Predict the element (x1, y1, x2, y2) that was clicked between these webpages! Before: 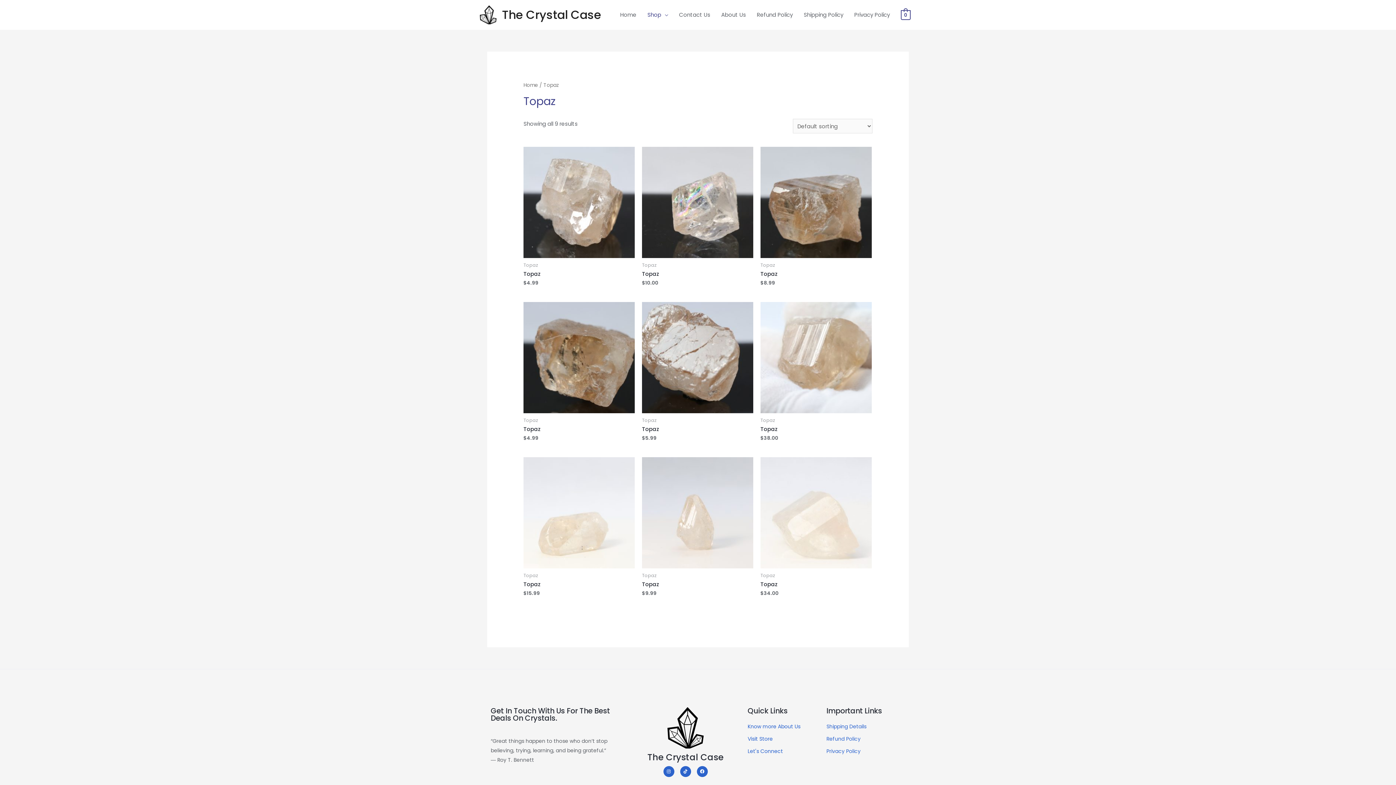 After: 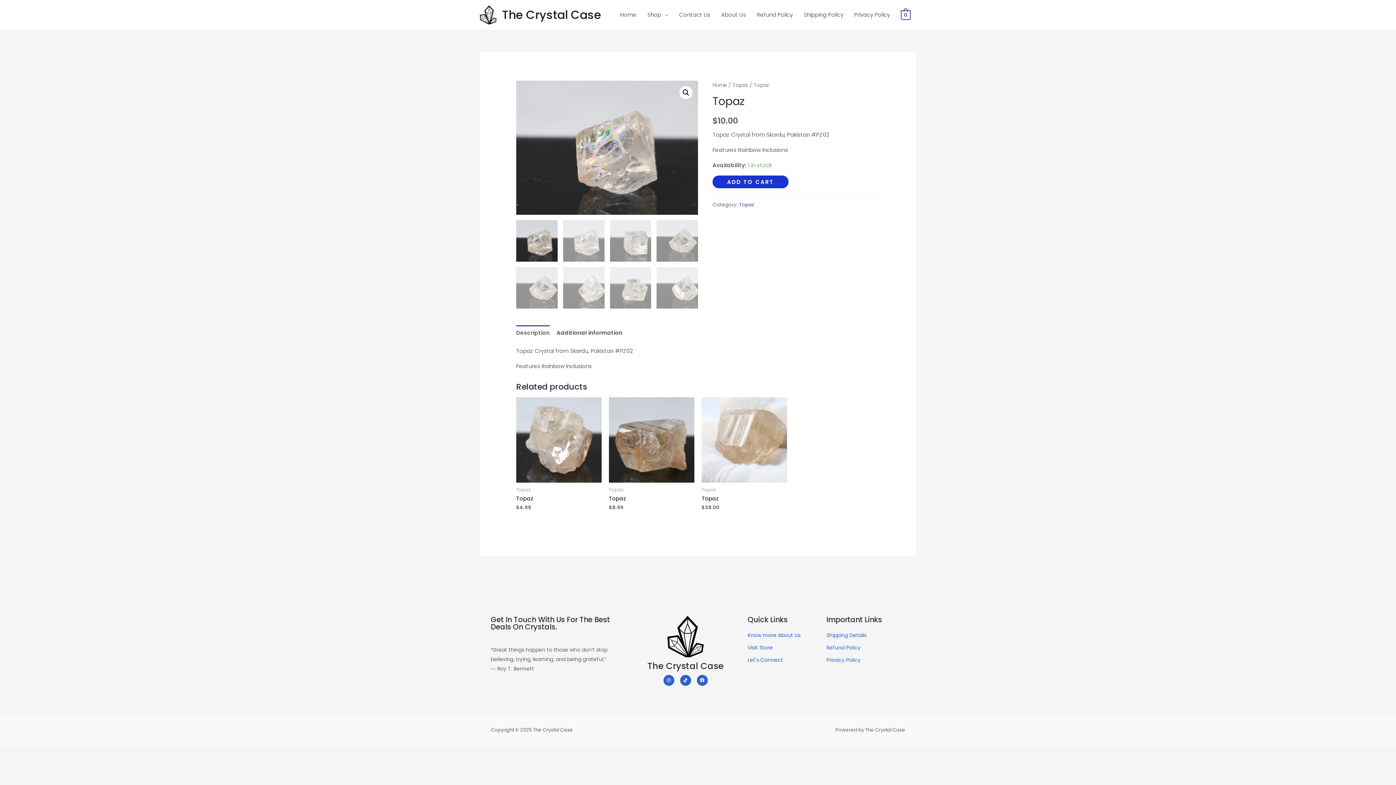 Action: bbox: (642, 147, 753, 258)